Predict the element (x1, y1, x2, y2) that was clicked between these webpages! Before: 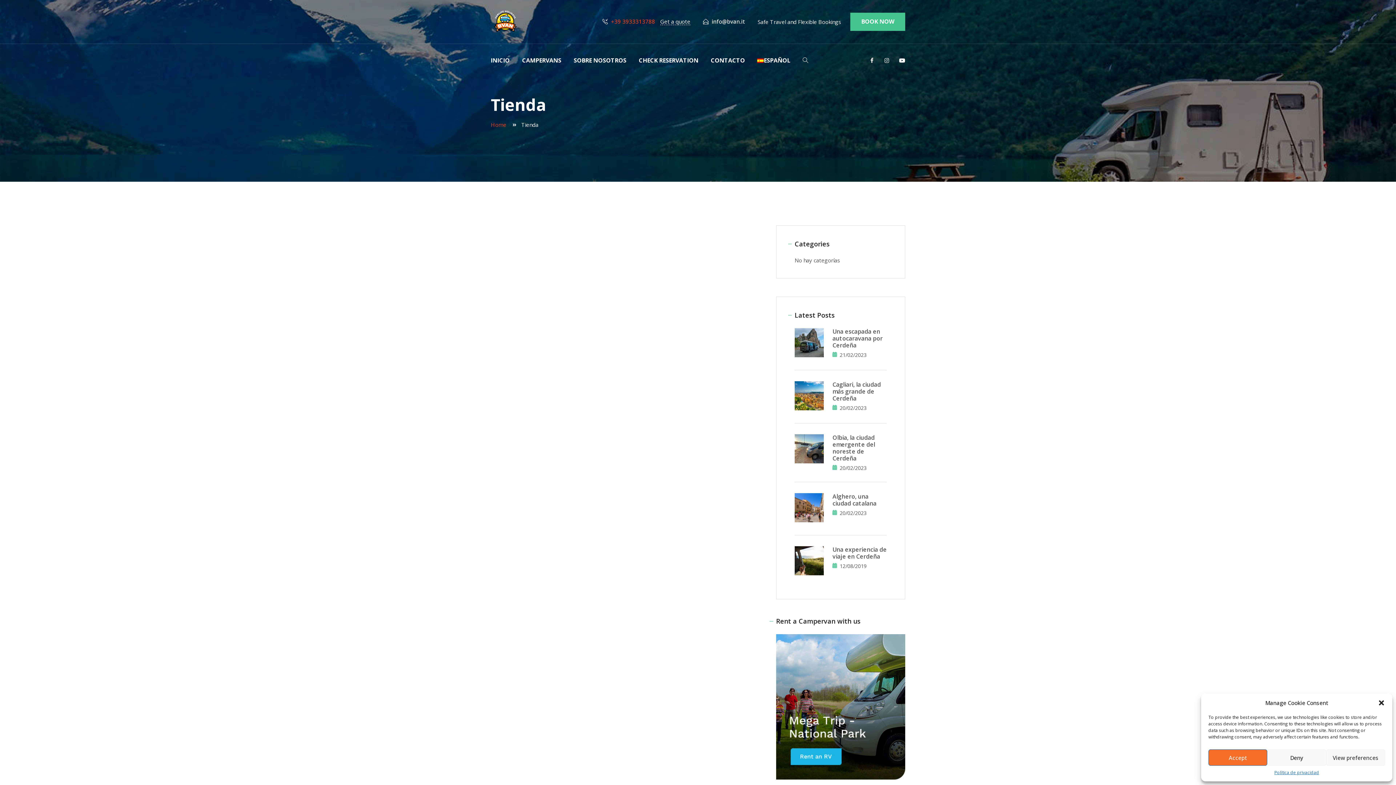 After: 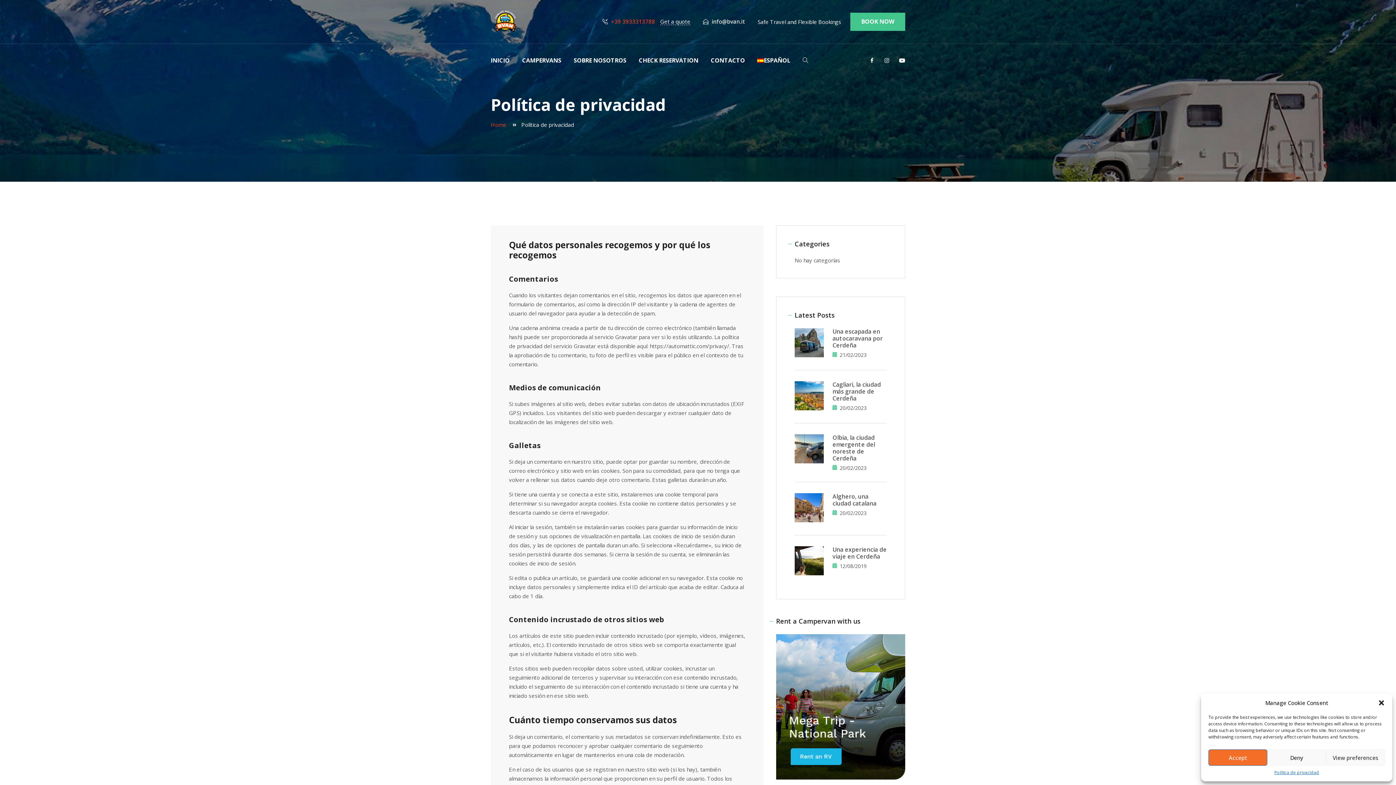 Action: label: Política de privacidad bbox: (1274, 769, 1319, 776)